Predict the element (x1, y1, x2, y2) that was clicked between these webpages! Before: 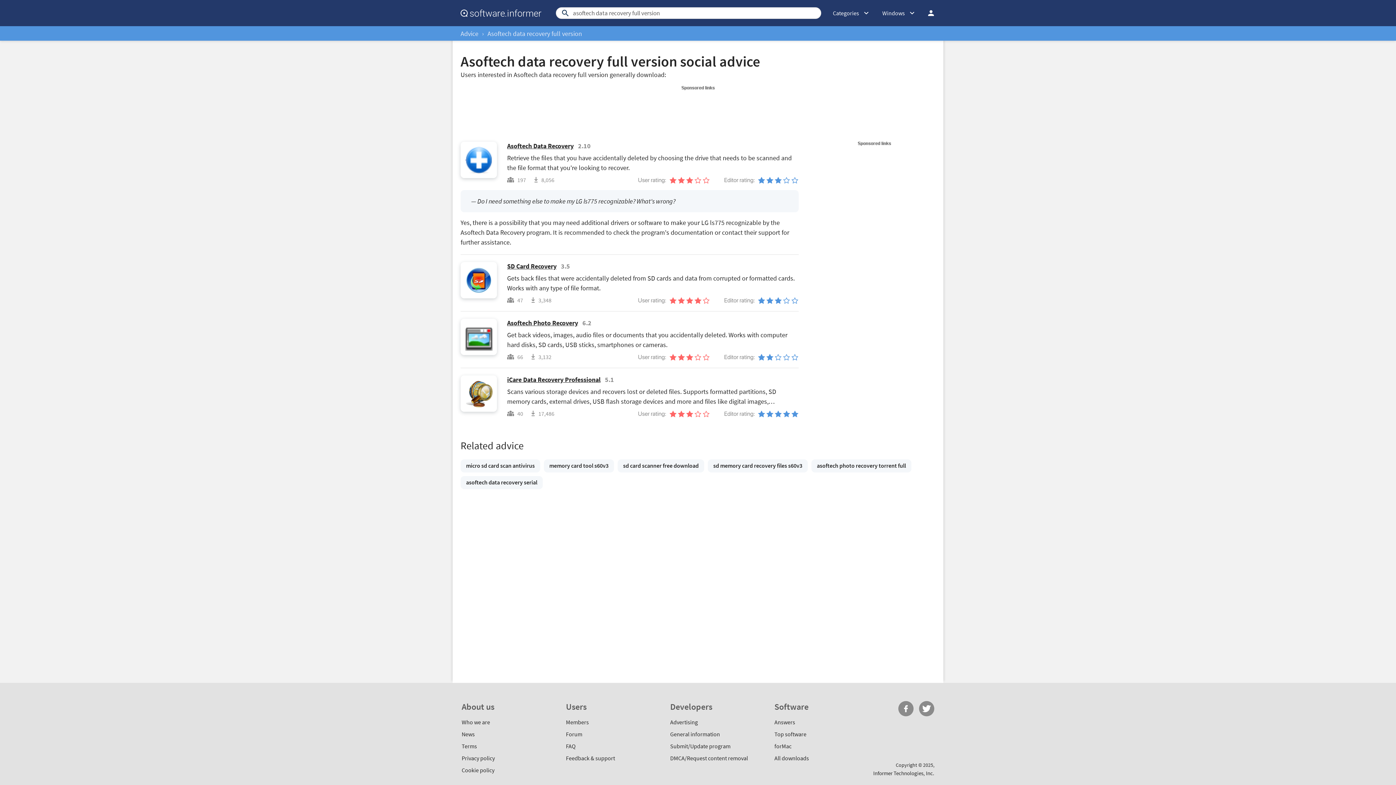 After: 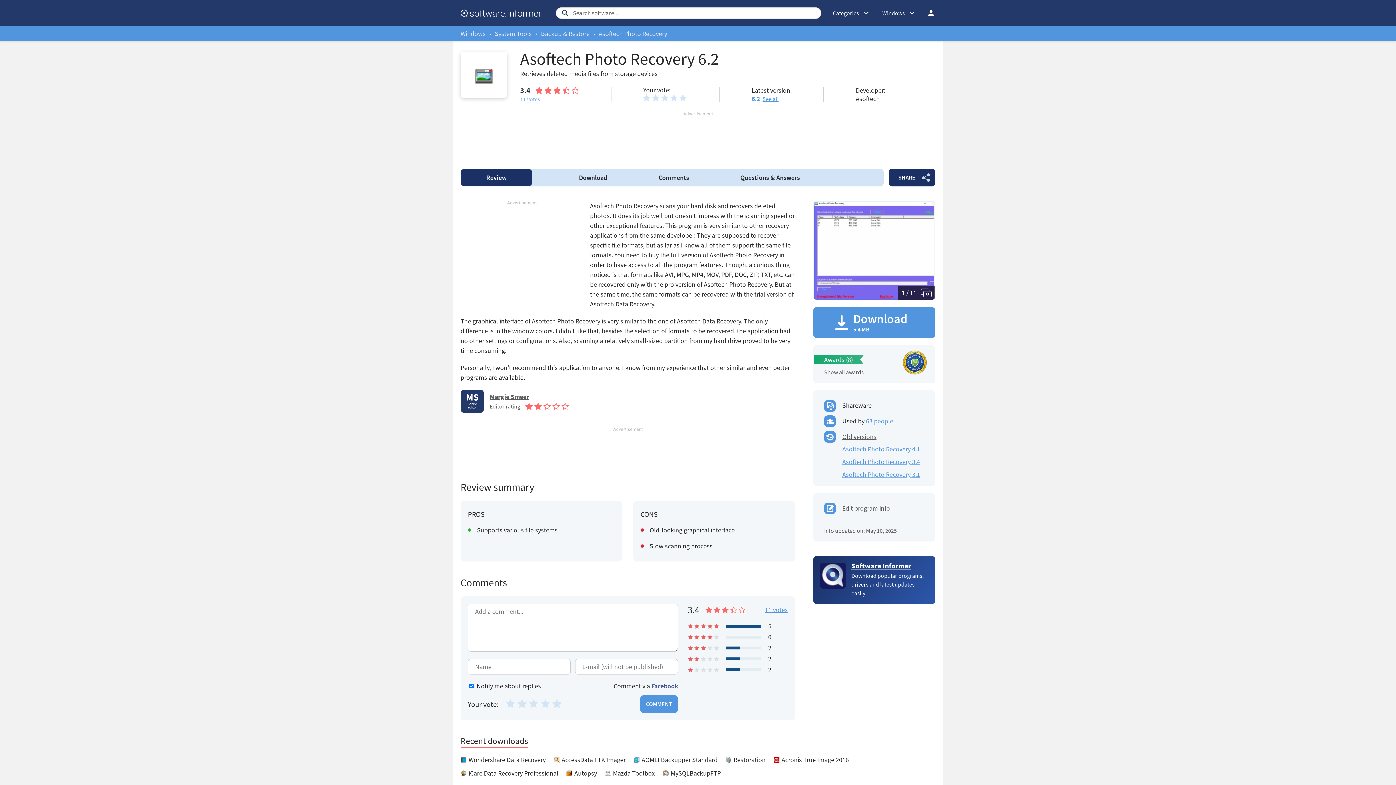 Action: bbox: (507, 318, 578, 327) label: Asoftech Photo Recovery